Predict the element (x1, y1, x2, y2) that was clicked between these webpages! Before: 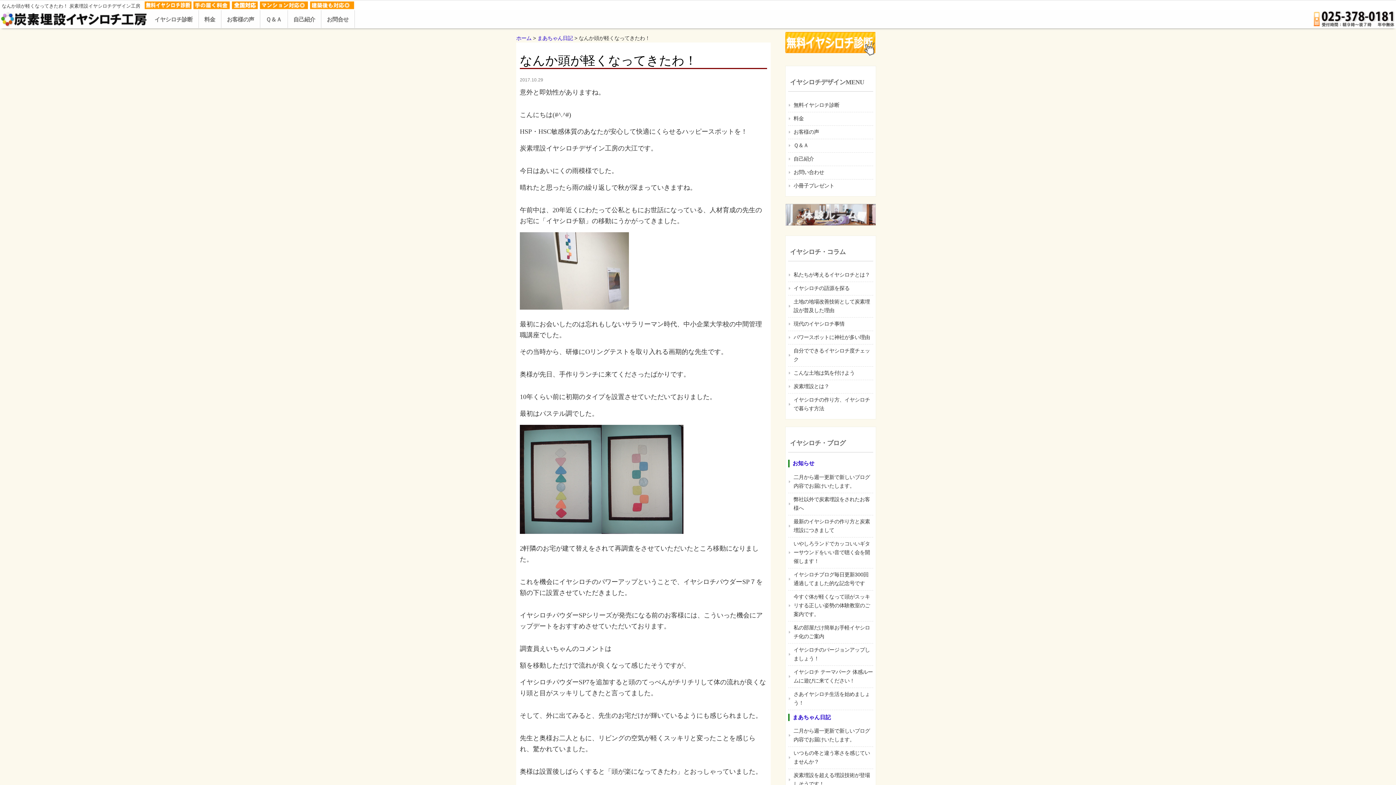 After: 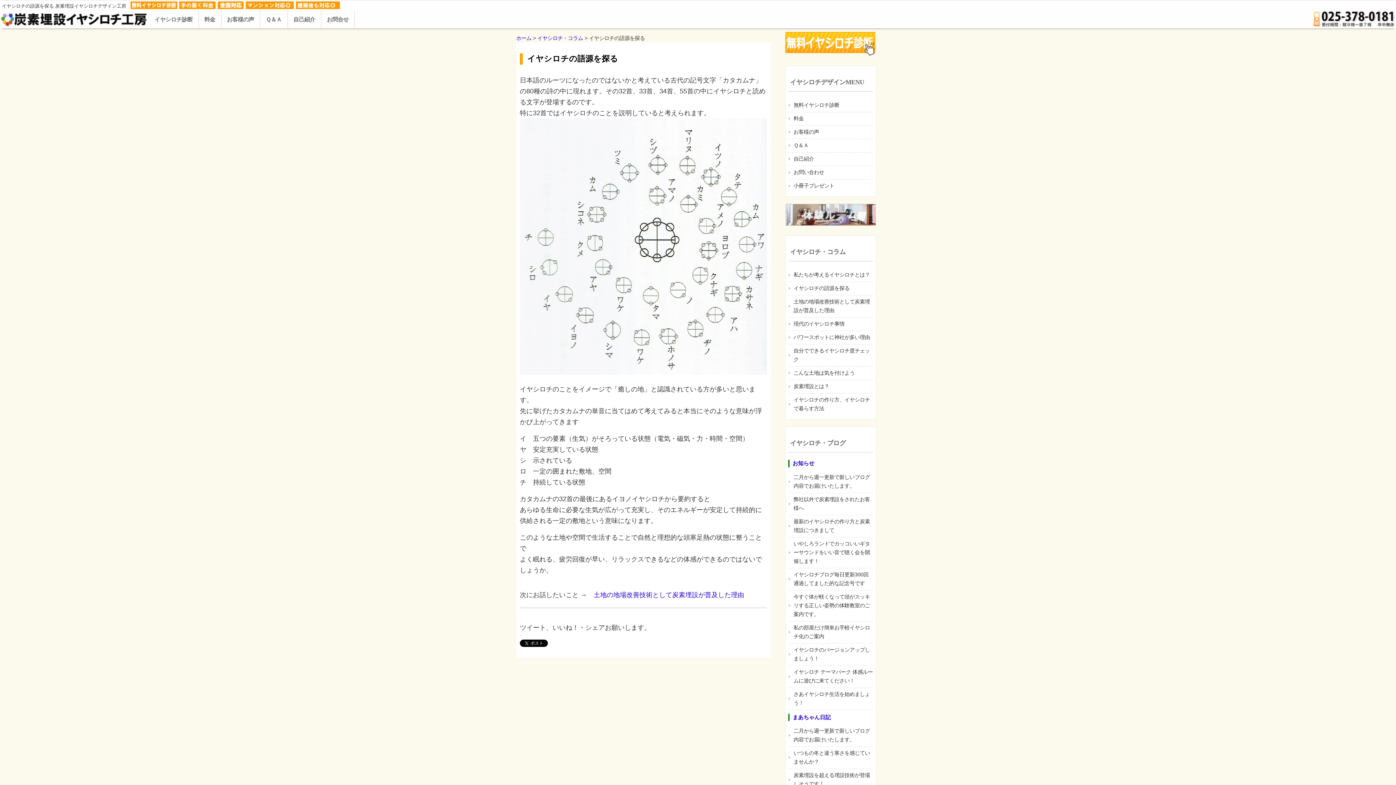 Action: label: イヤシロチの語源を探る bbox: (788, 282, 873, 294)